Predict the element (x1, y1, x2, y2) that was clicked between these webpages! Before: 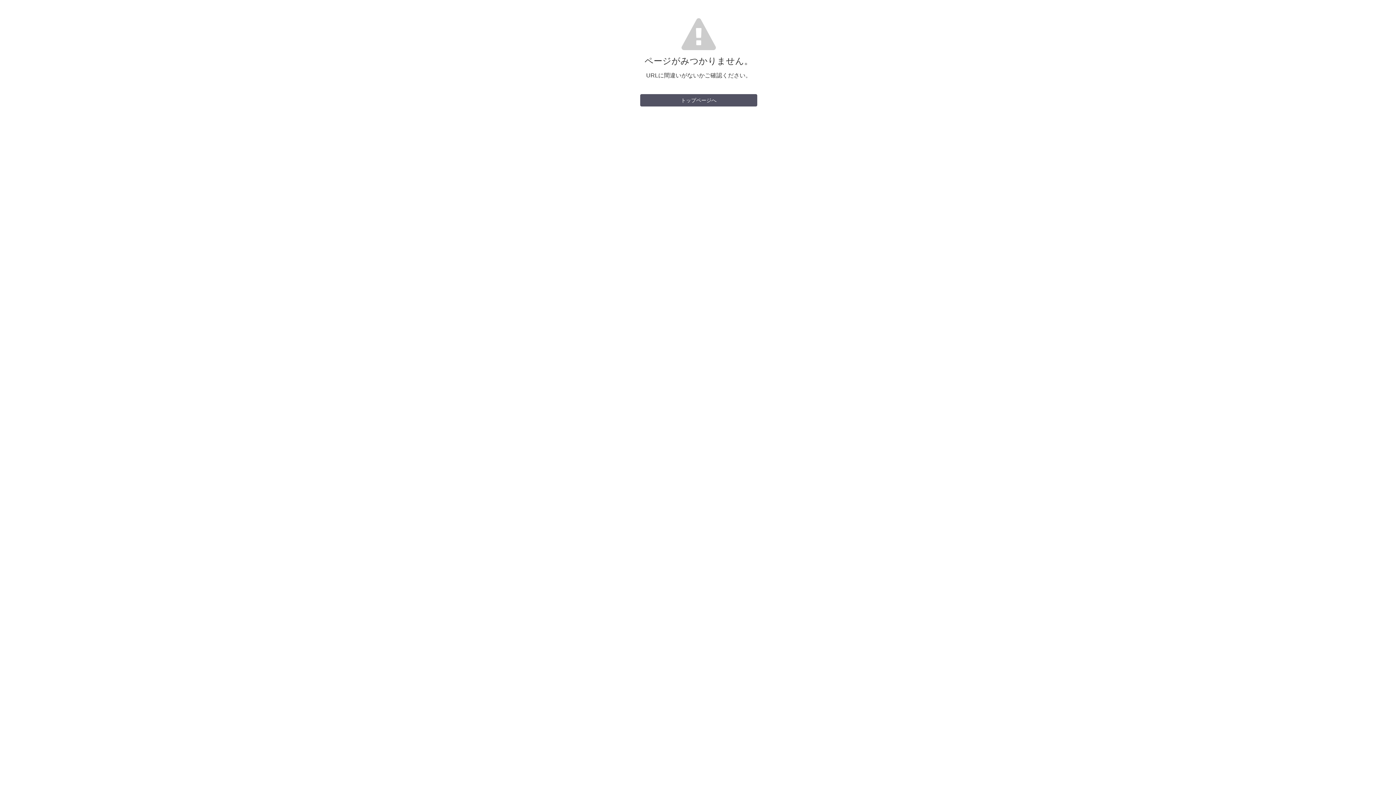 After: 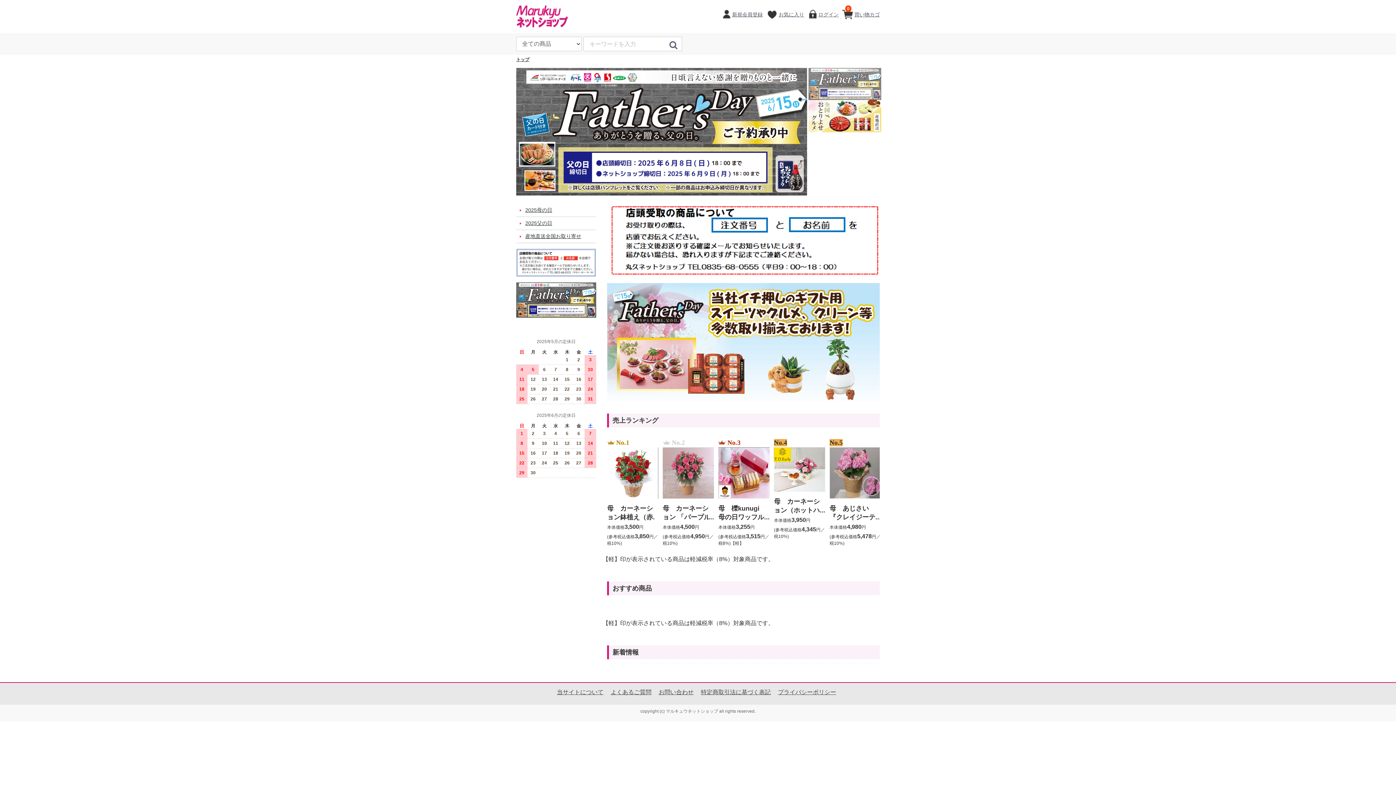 Action: bbox: (640, 94, 757, 106) label: トップページへ